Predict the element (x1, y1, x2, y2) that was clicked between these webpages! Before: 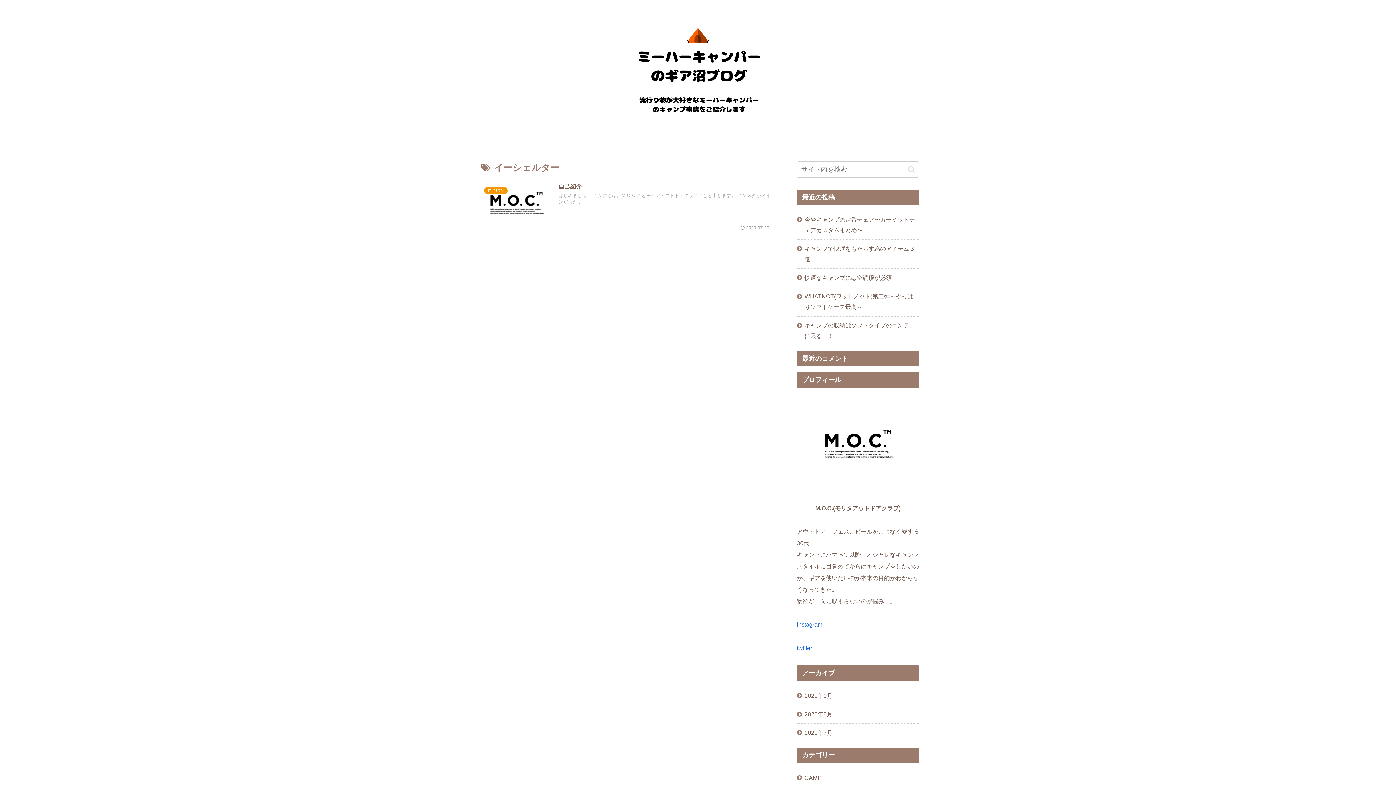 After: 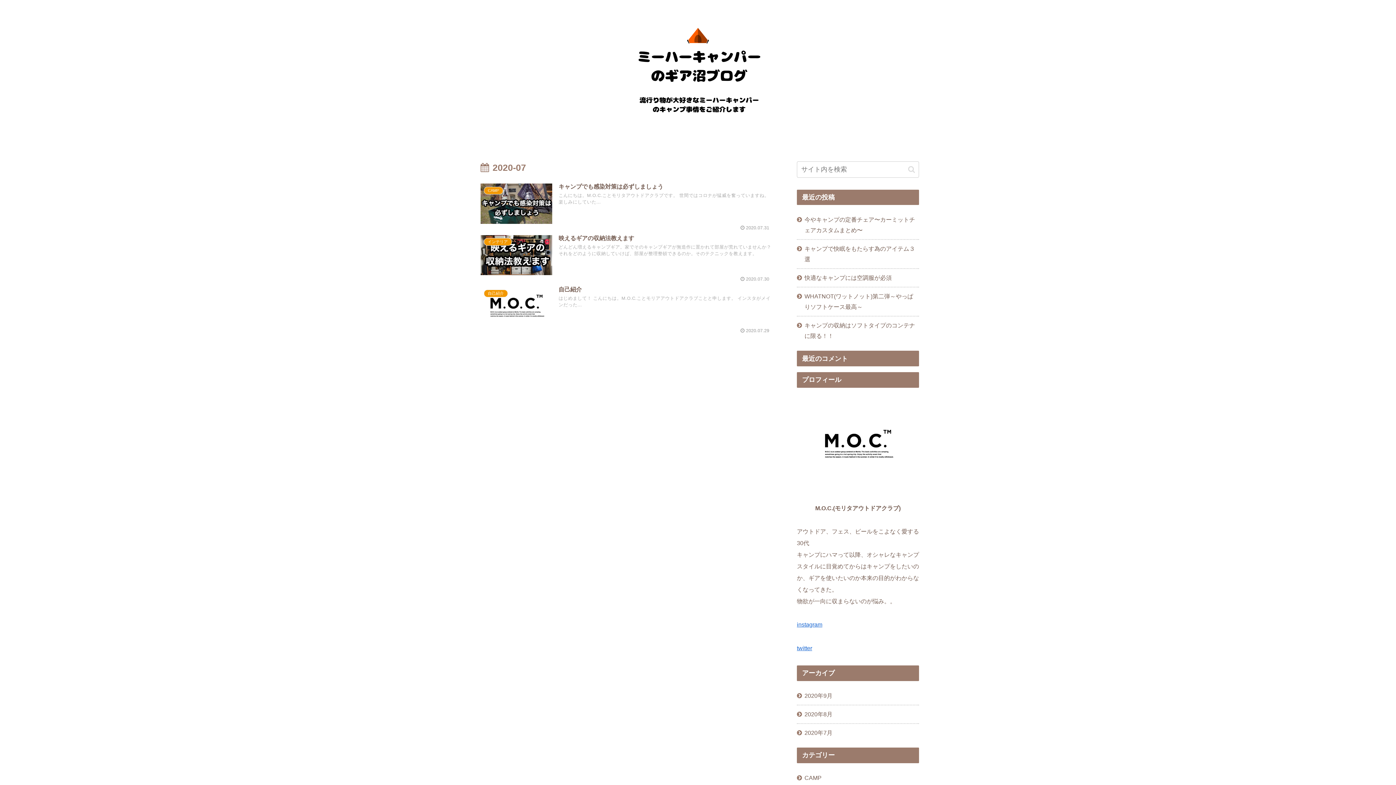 Action: bbox: (797, 724, 919, 742) label: 2020年7月